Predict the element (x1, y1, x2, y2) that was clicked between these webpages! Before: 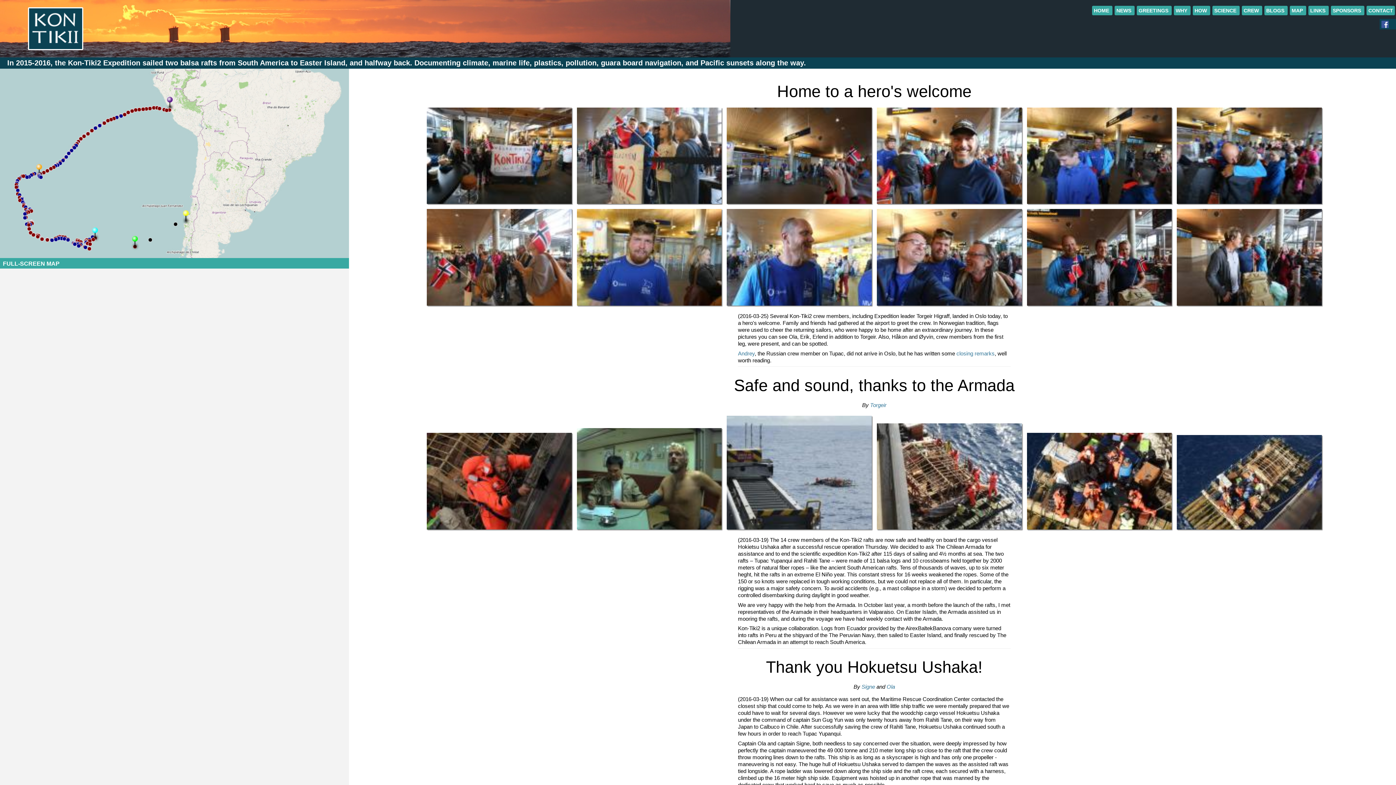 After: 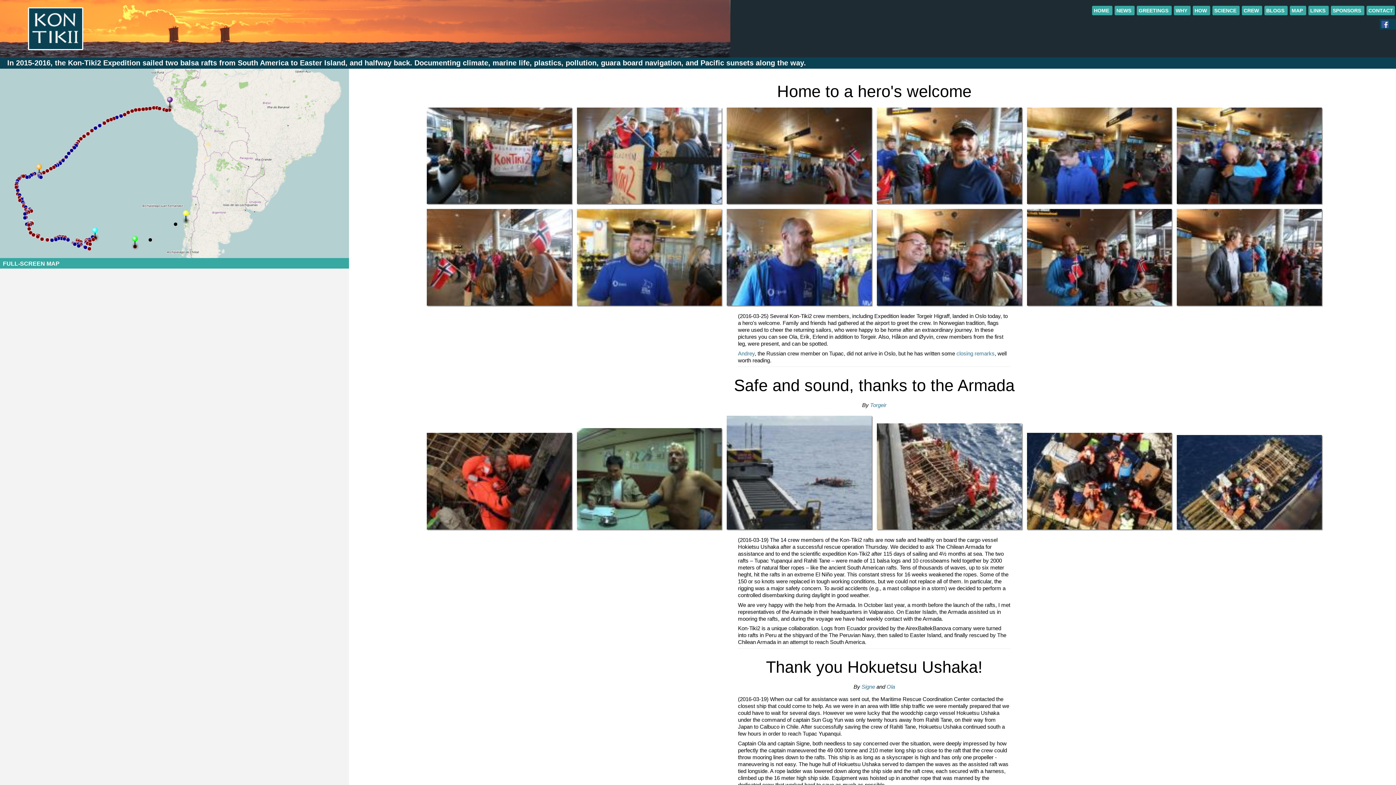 Action: label: HOME  bbox: (1094, 7, 1110, 13)